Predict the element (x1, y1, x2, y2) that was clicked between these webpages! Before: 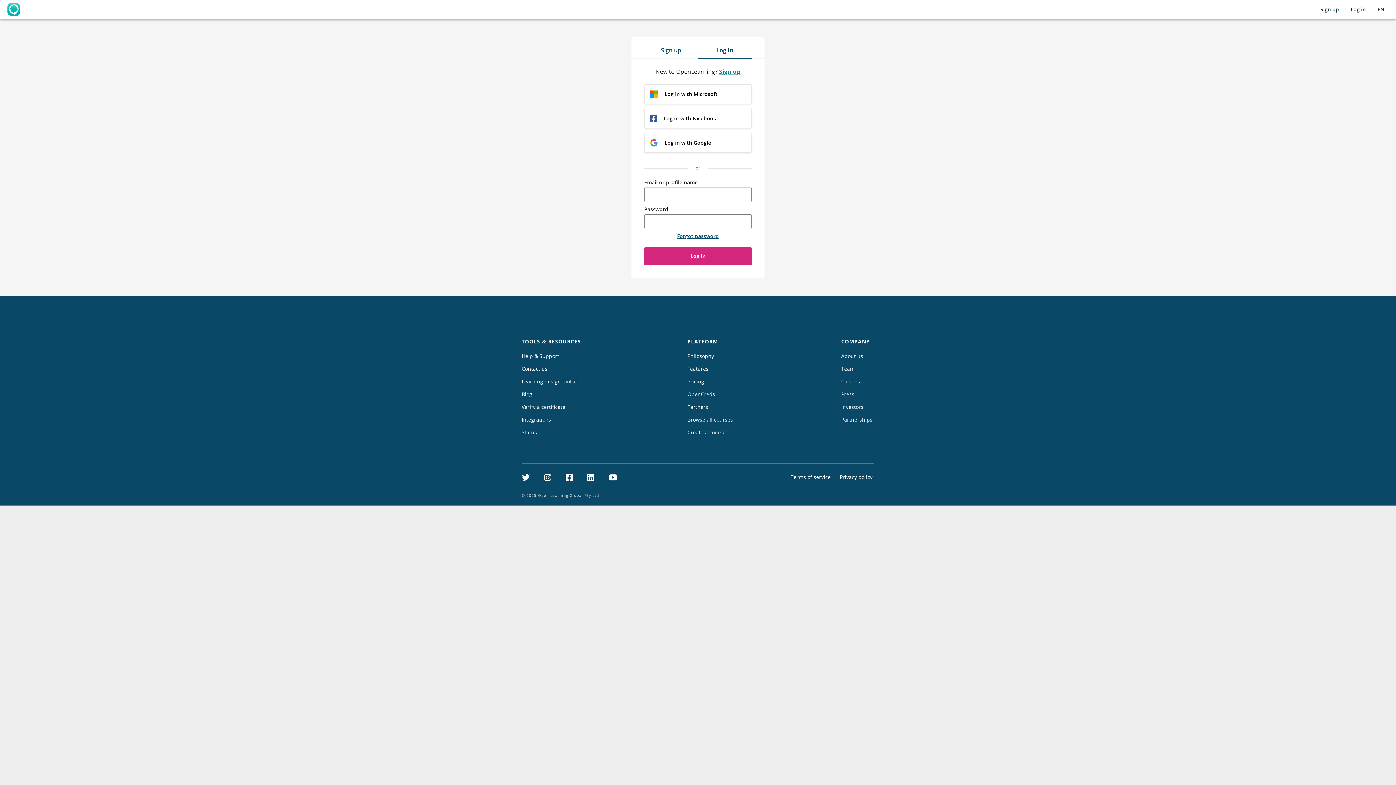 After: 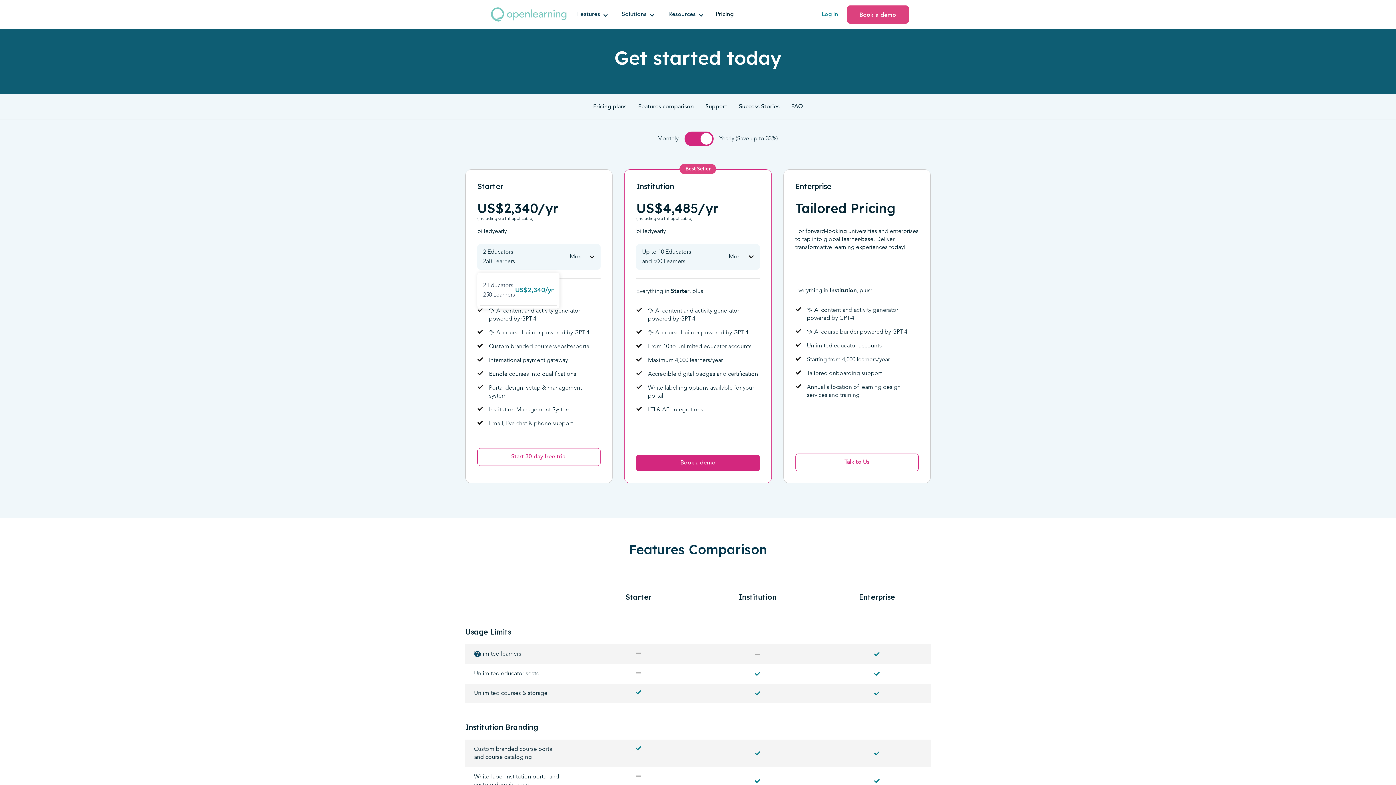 Action: label: Pricing bbox: (685, 376, 706, 387)